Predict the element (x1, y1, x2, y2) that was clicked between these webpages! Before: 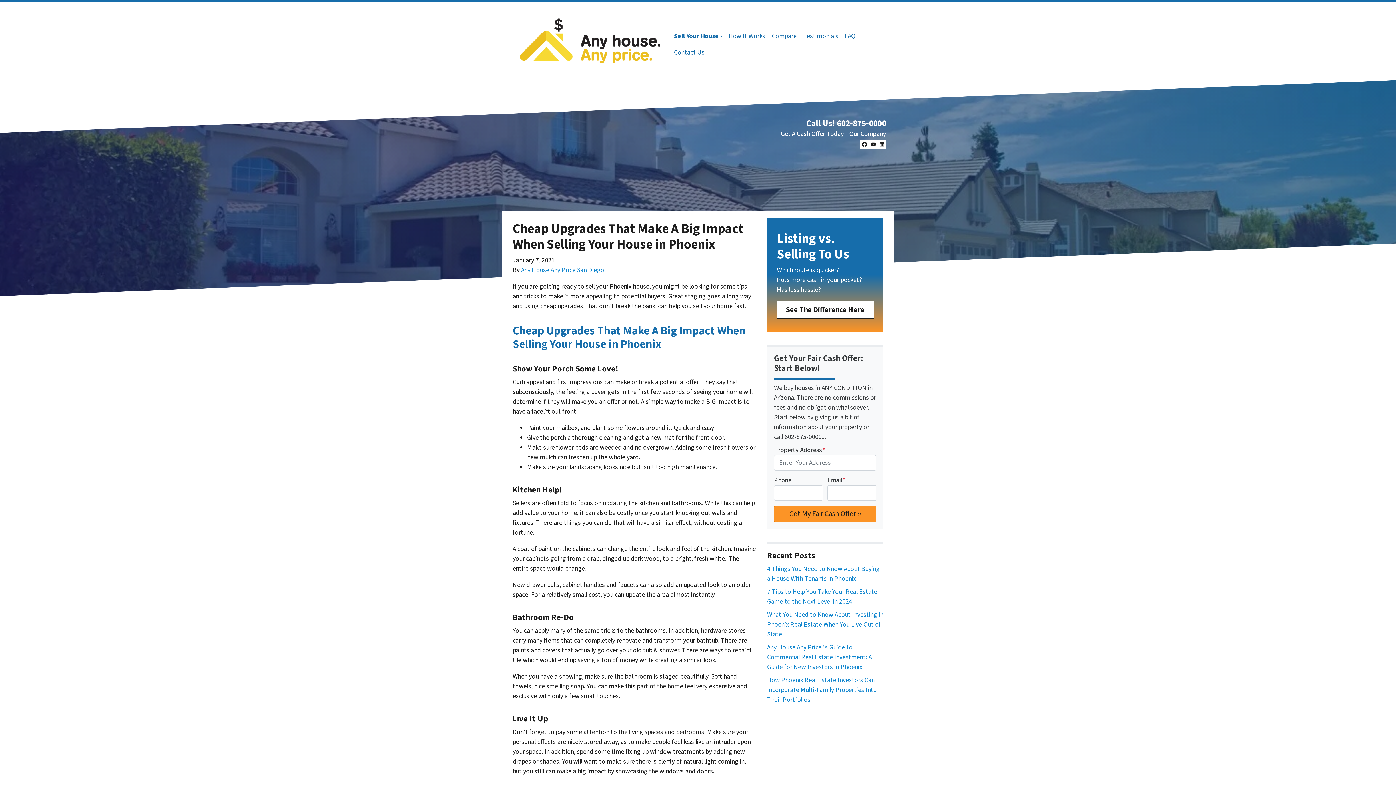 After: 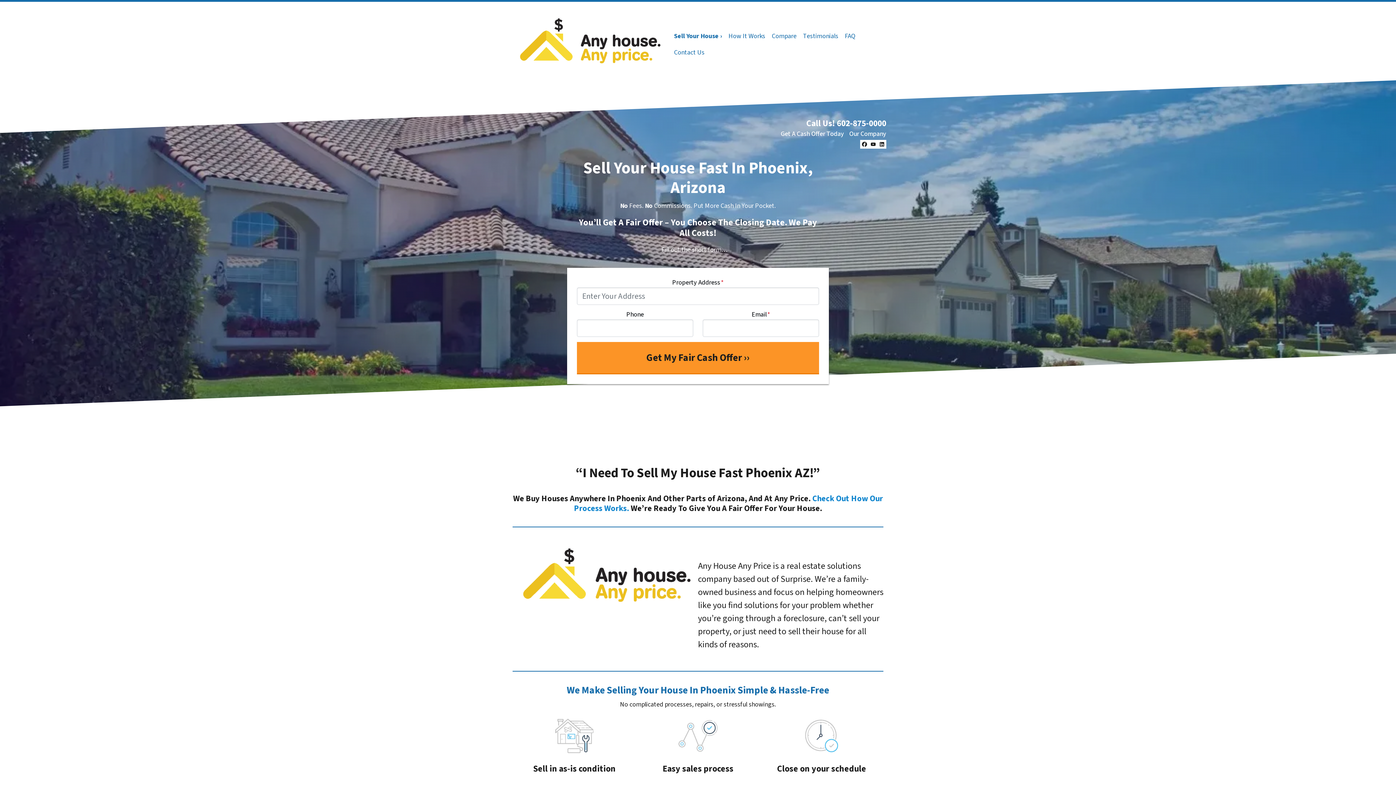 Action: bbox: (507, 11, 670, 77)